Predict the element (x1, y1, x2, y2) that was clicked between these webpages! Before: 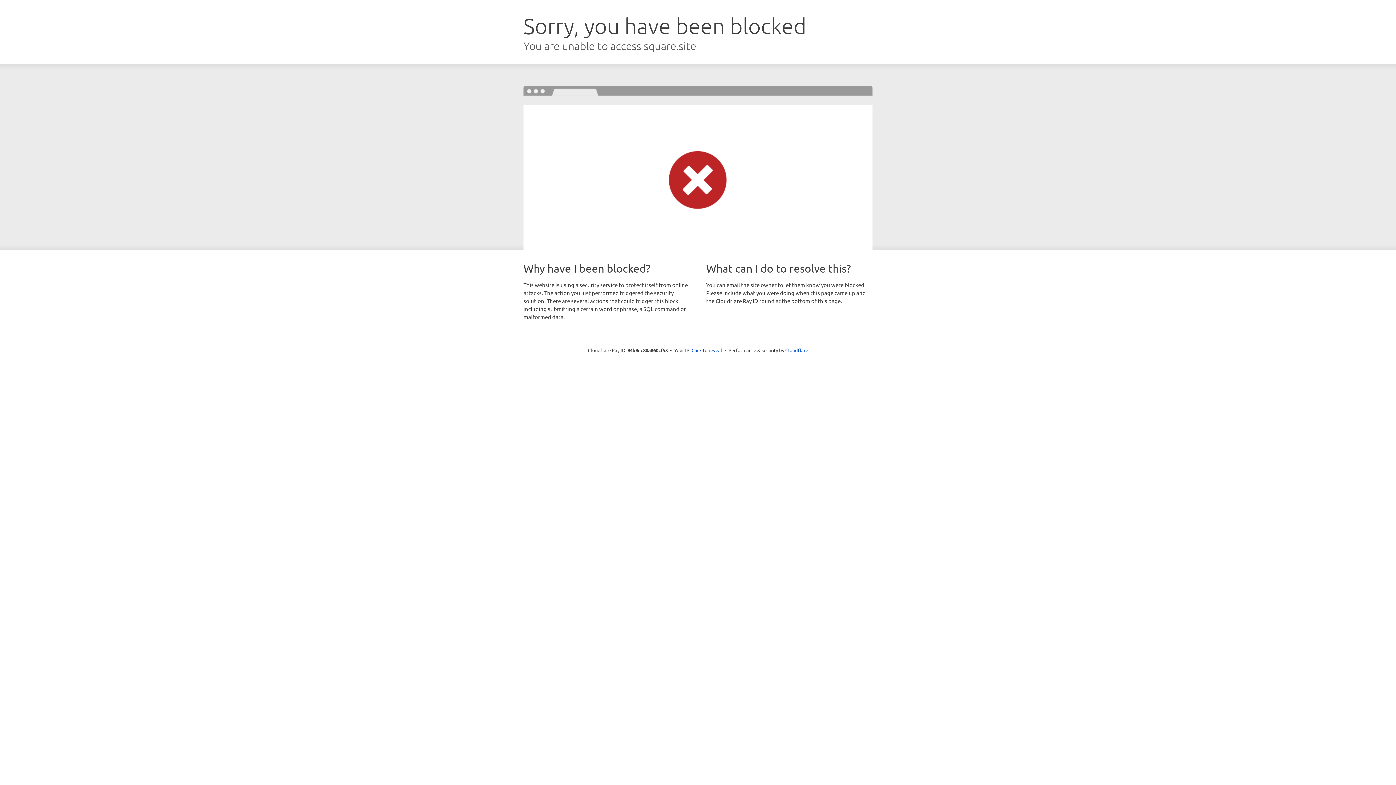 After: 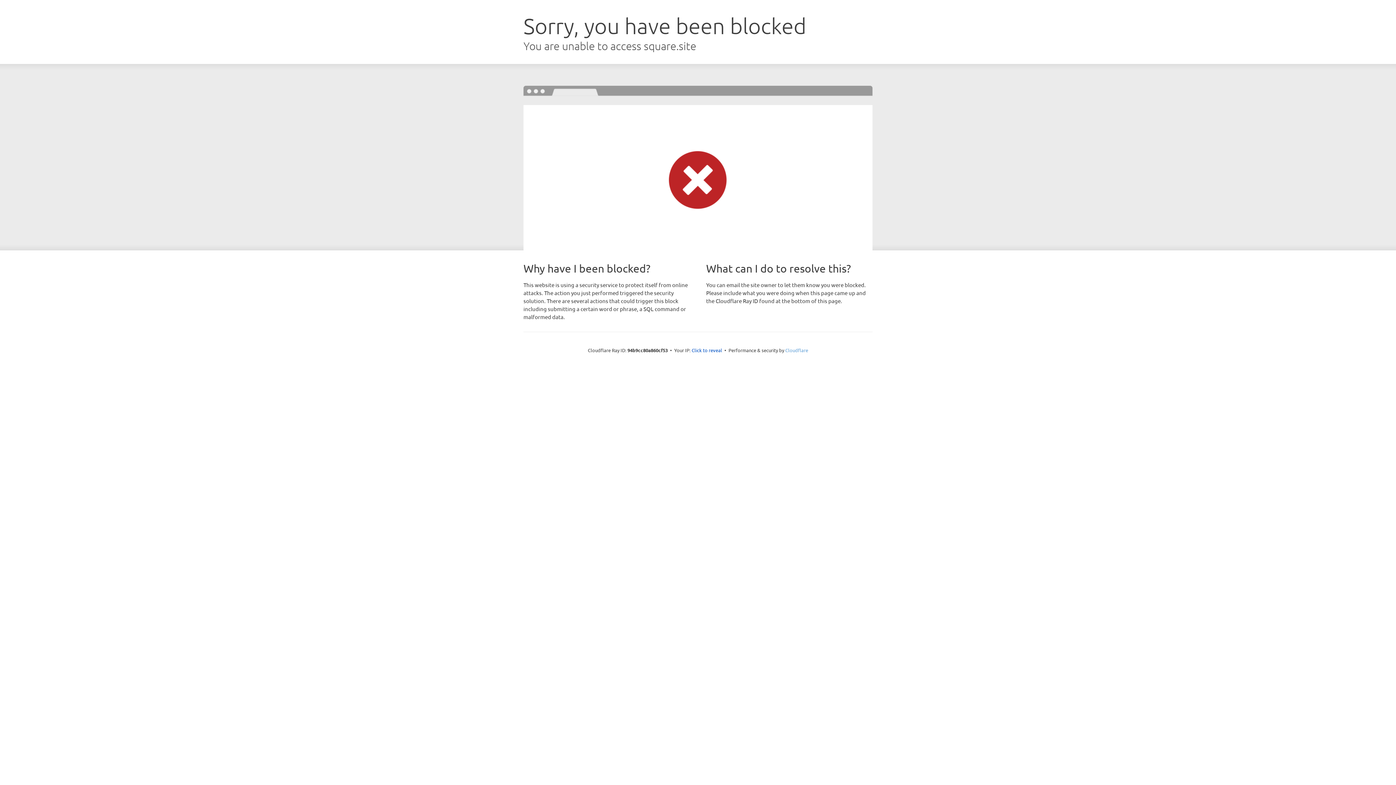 Action: bbox: (785, 347, 808, 353) label: Cloudflare